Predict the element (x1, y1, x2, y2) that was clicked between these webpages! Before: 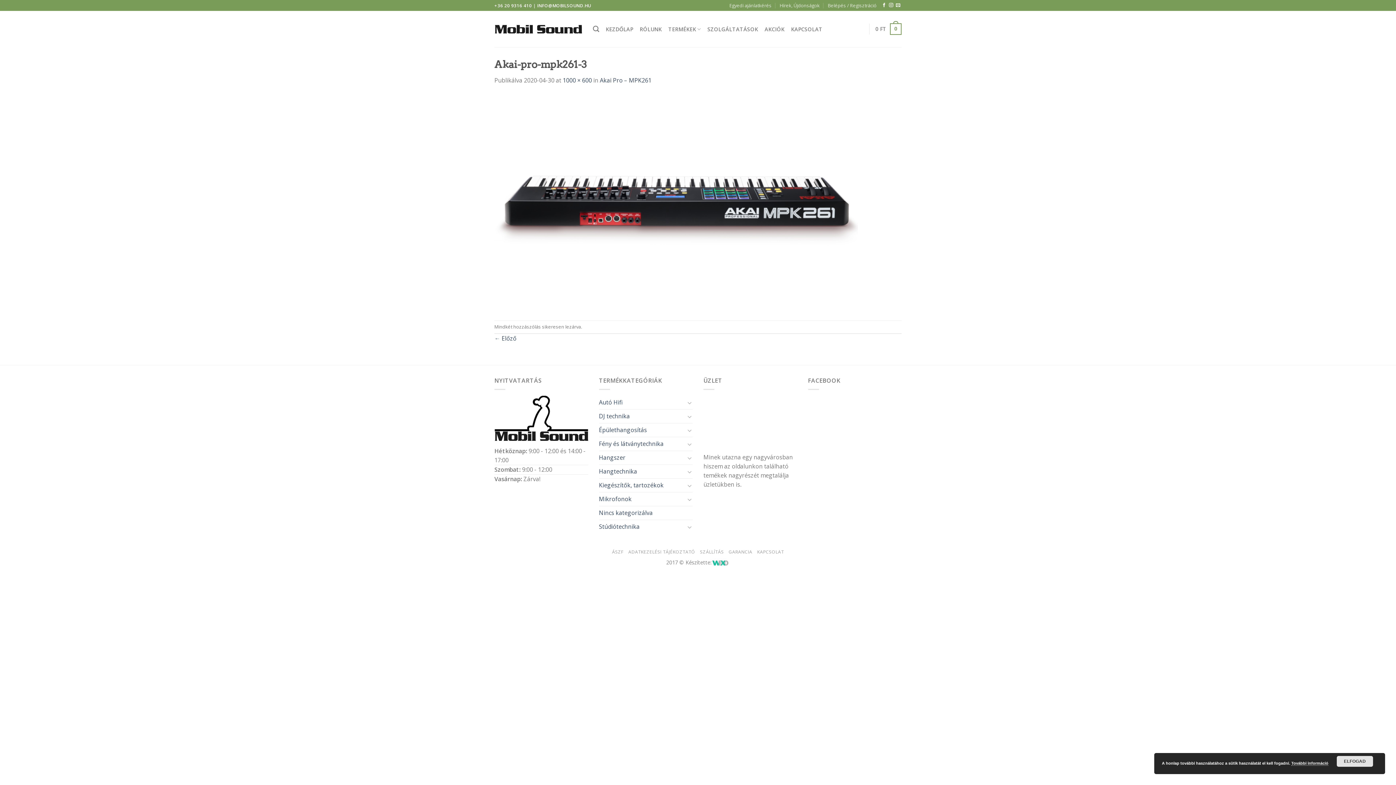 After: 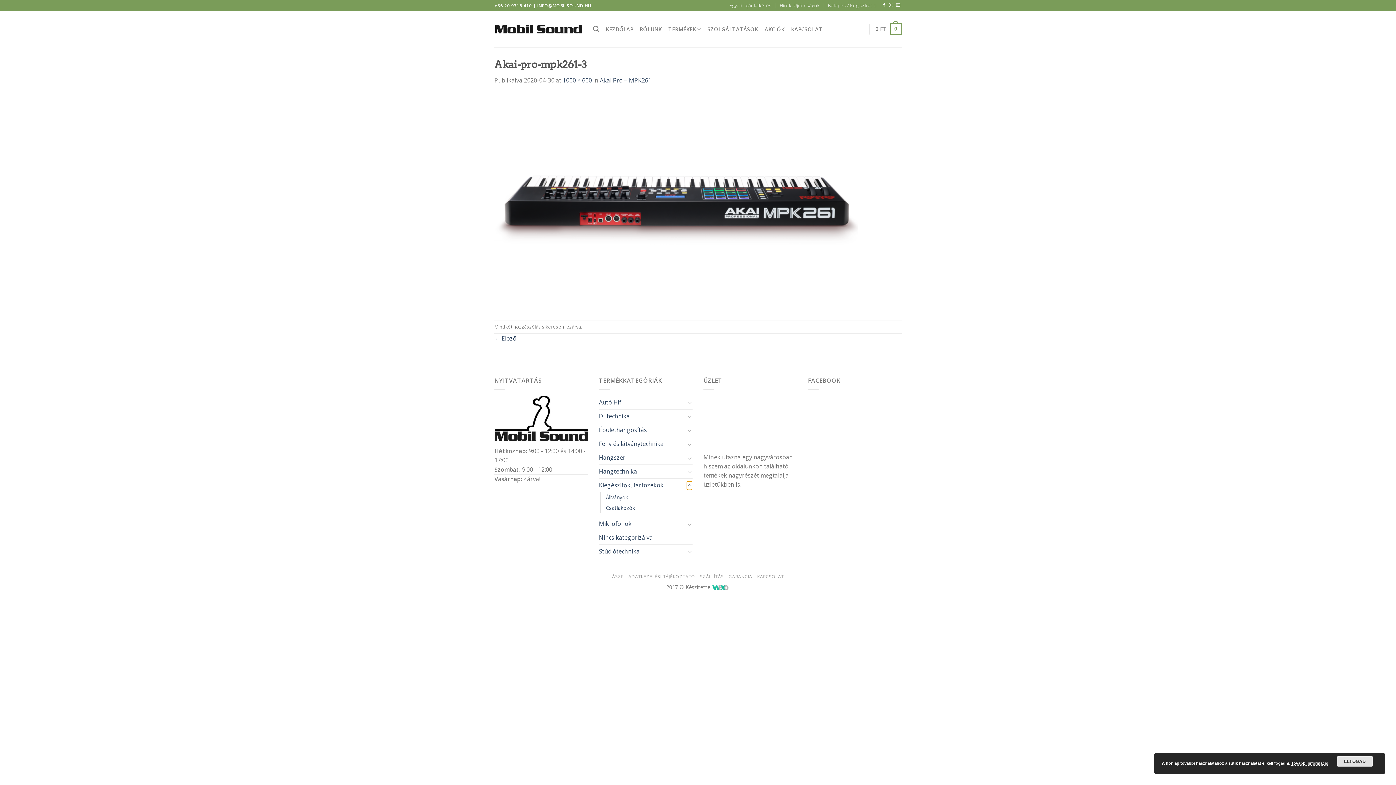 Action: label: Toggle bbox: (687, 481, 692, 490)